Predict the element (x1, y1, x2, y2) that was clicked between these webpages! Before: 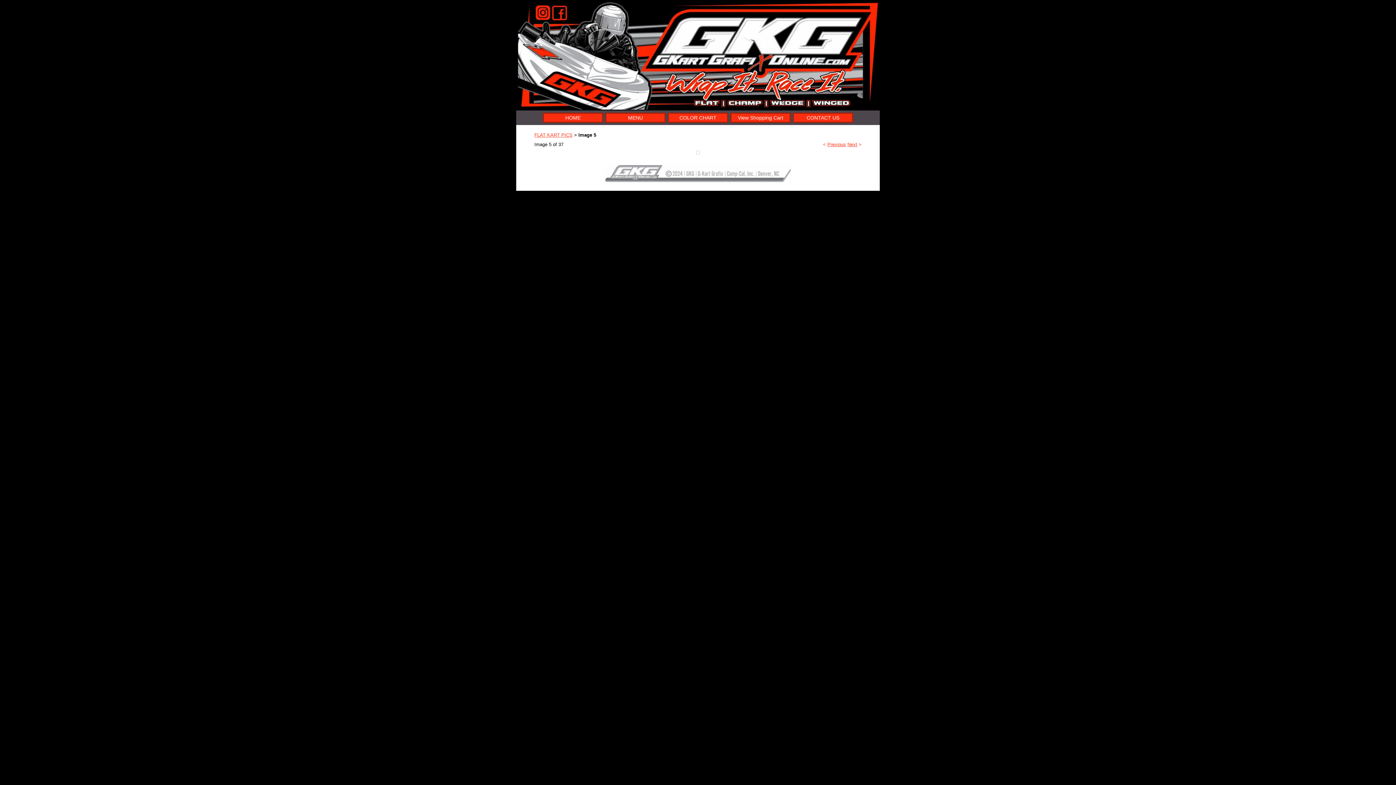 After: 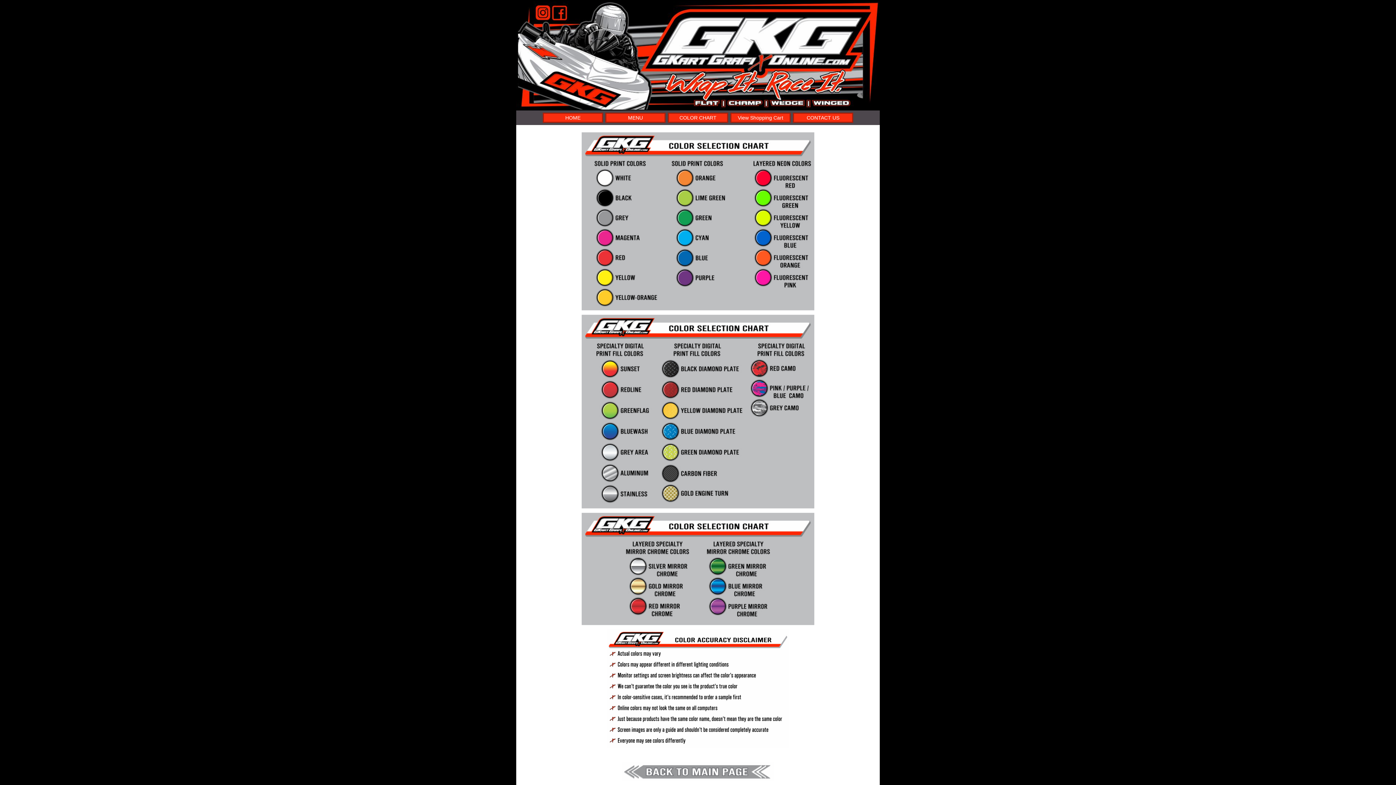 Action: label: COLOR CHART bbox: (679, 114, 716, 120)